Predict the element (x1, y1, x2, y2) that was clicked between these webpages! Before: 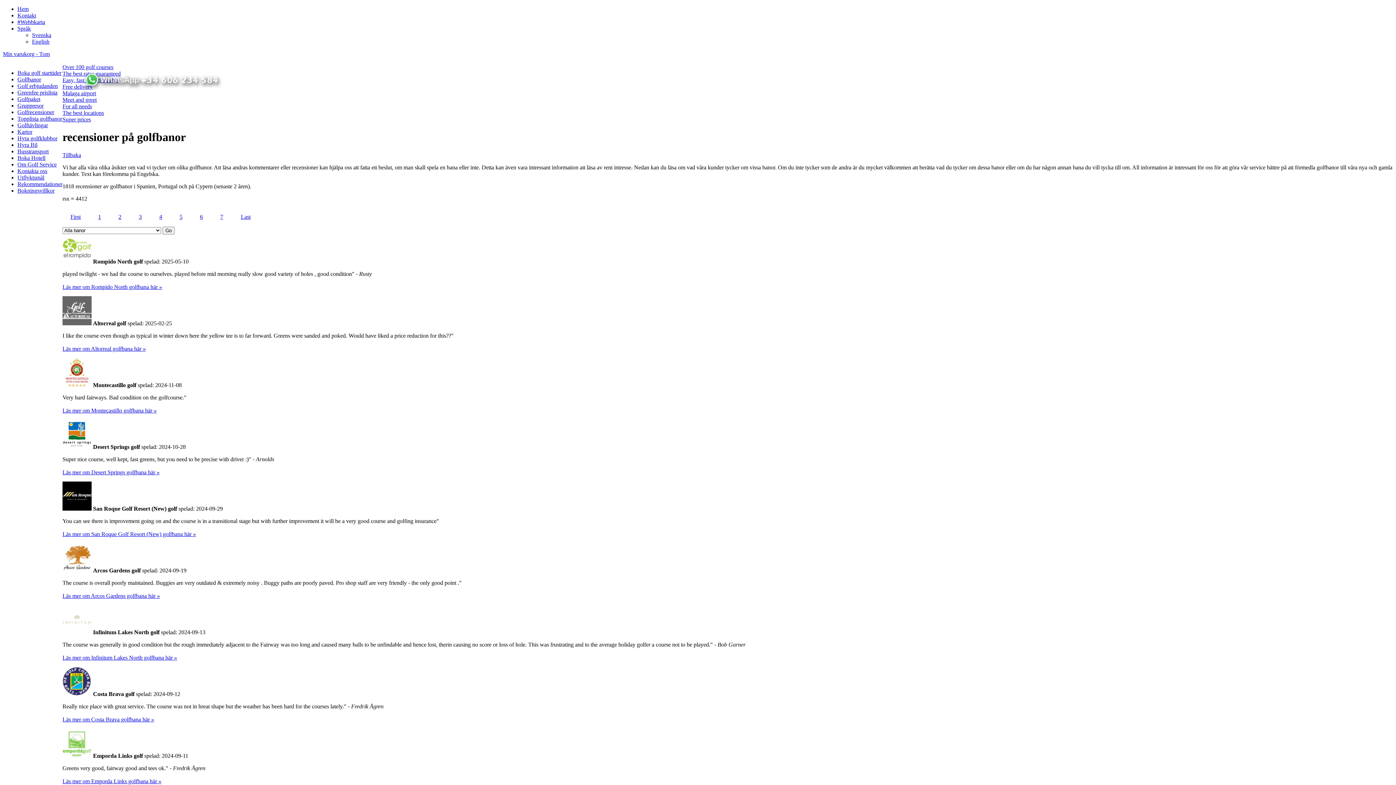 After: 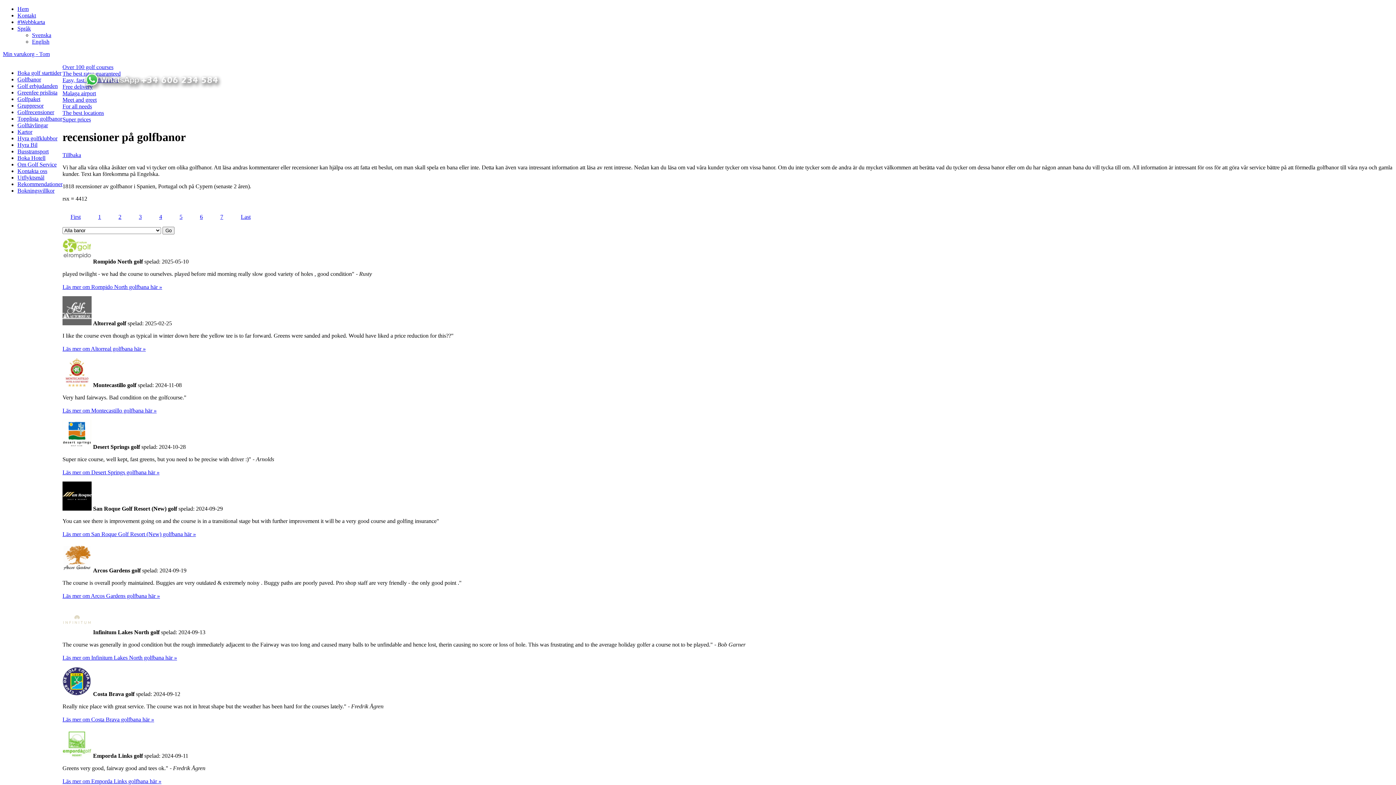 Action: bbox: (70, 213, 80, 219) label: First